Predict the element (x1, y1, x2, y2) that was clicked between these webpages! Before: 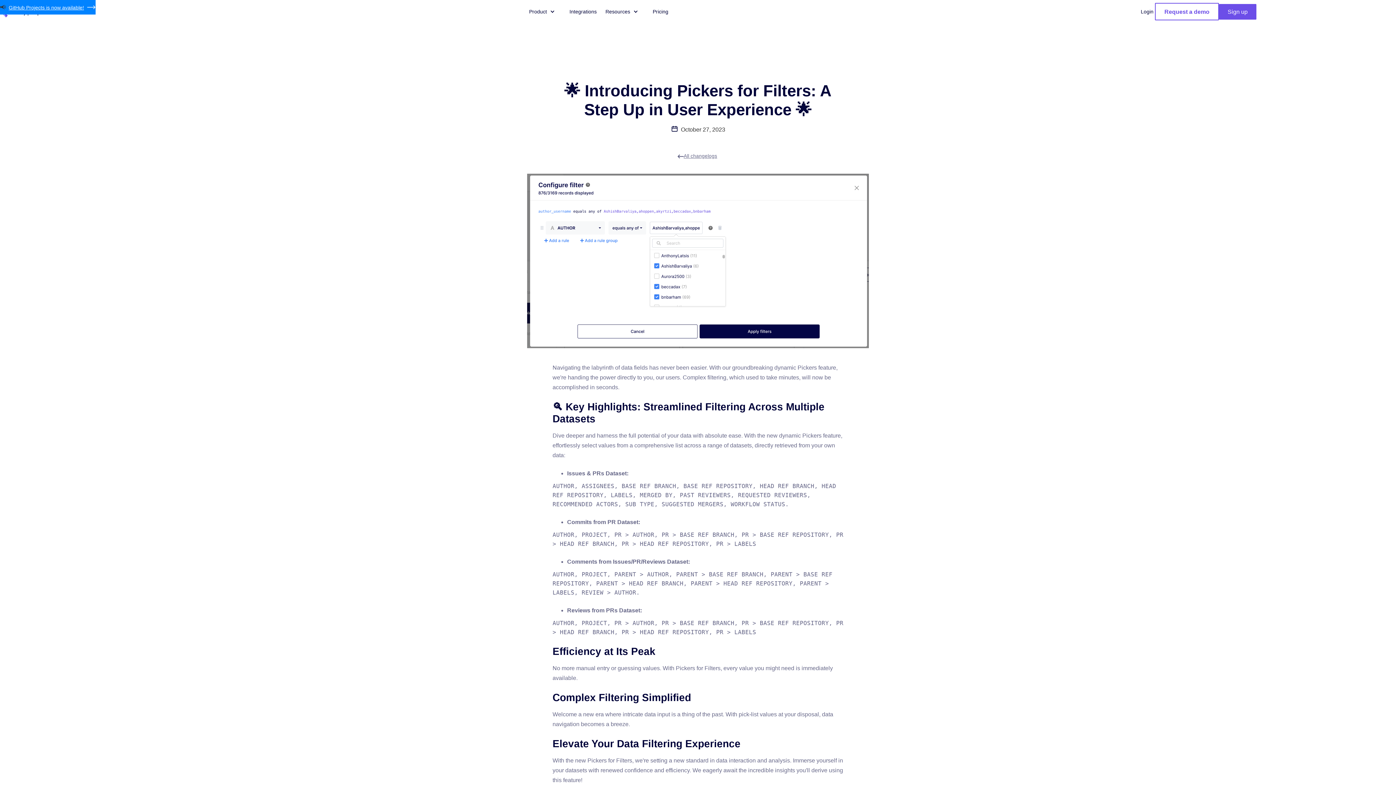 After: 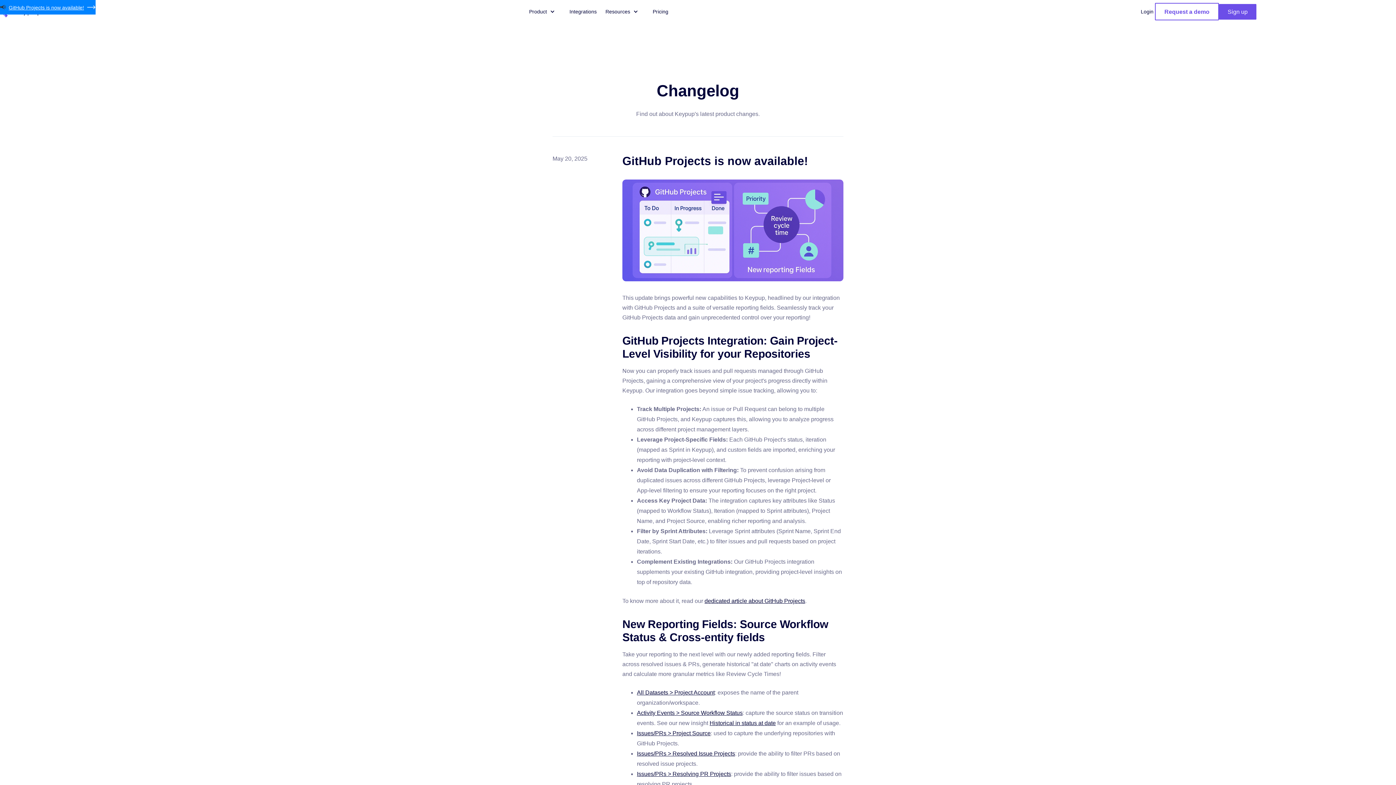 Action: label: GitHub Projects is now available! bbox: (8, 4, 84, 10)